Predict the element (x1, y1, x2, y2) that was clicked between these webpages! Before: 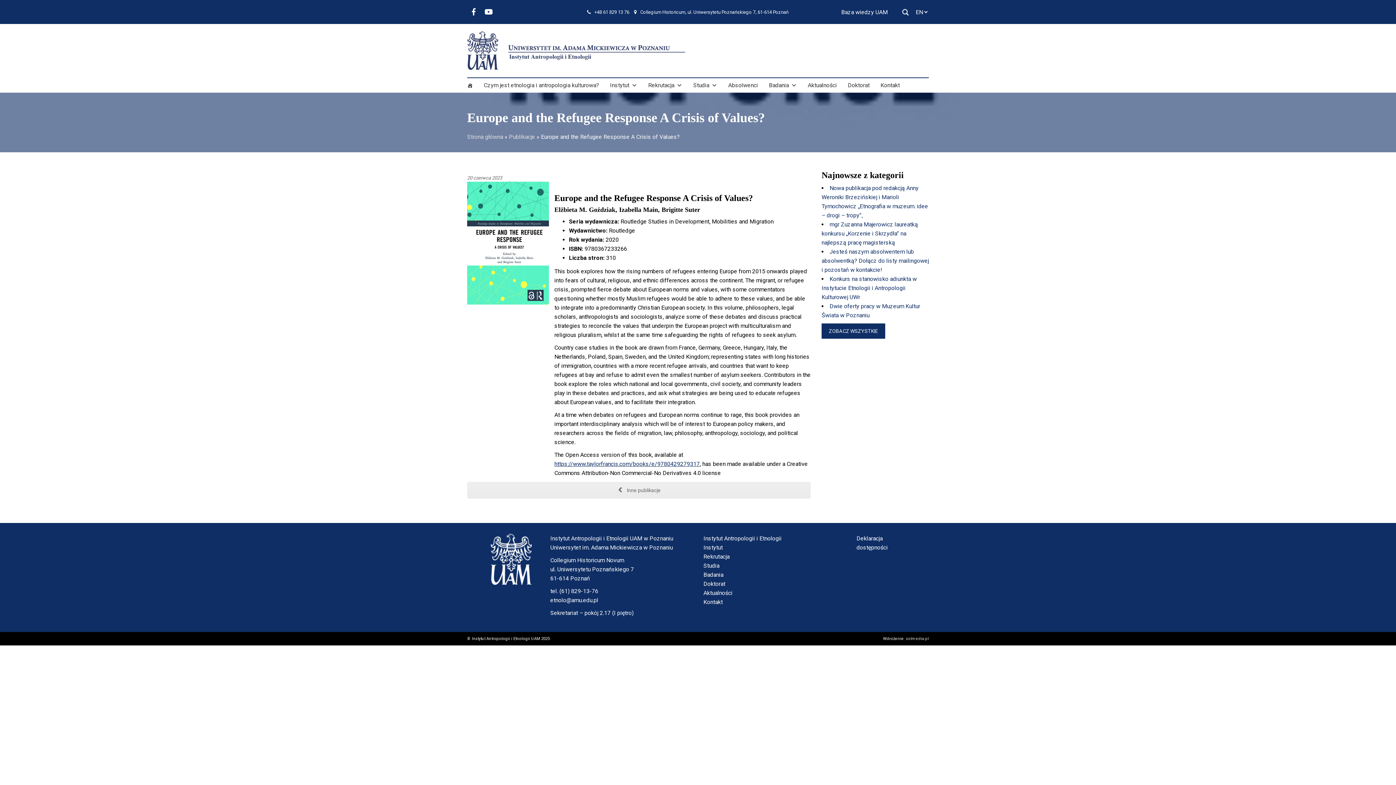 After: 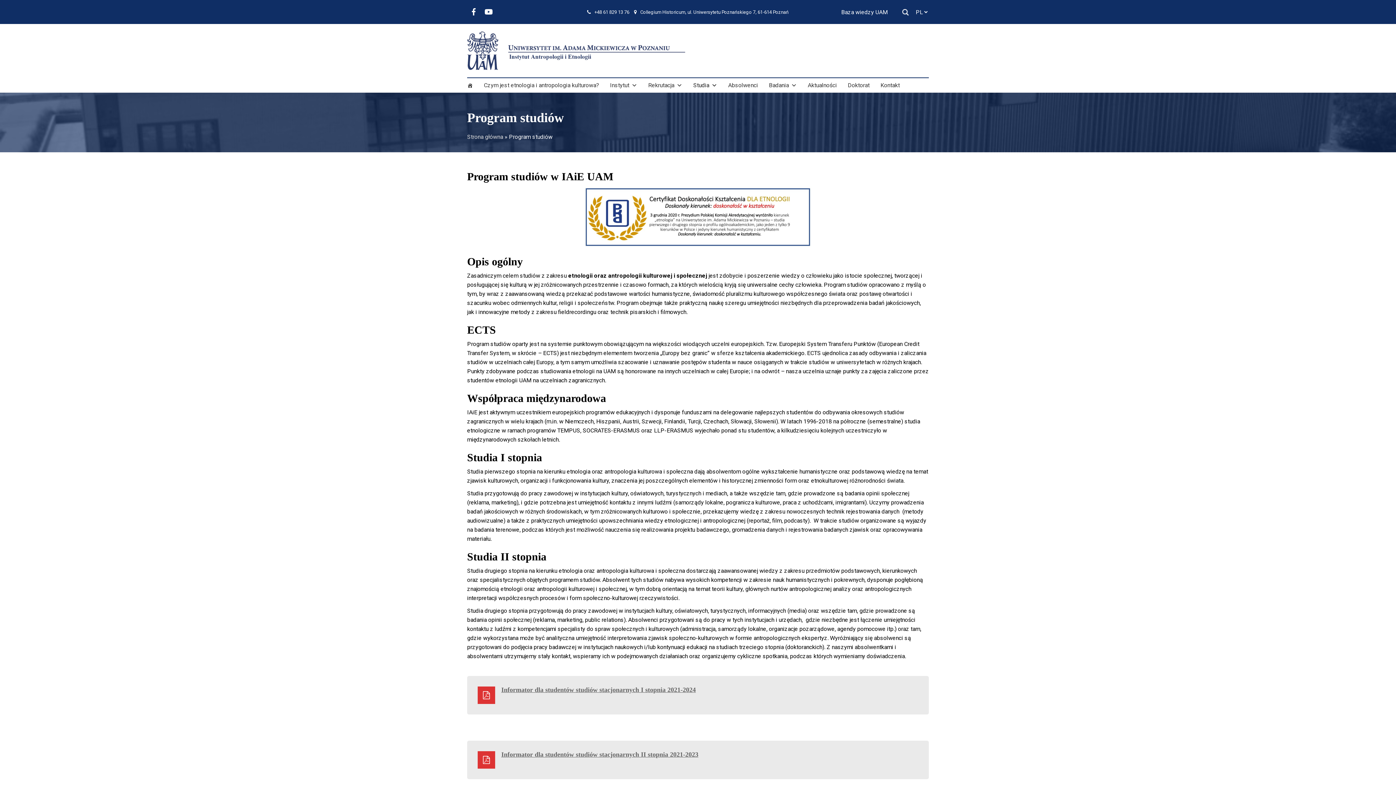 Action: bbox: (703, 562, 719, 569) label: Studia